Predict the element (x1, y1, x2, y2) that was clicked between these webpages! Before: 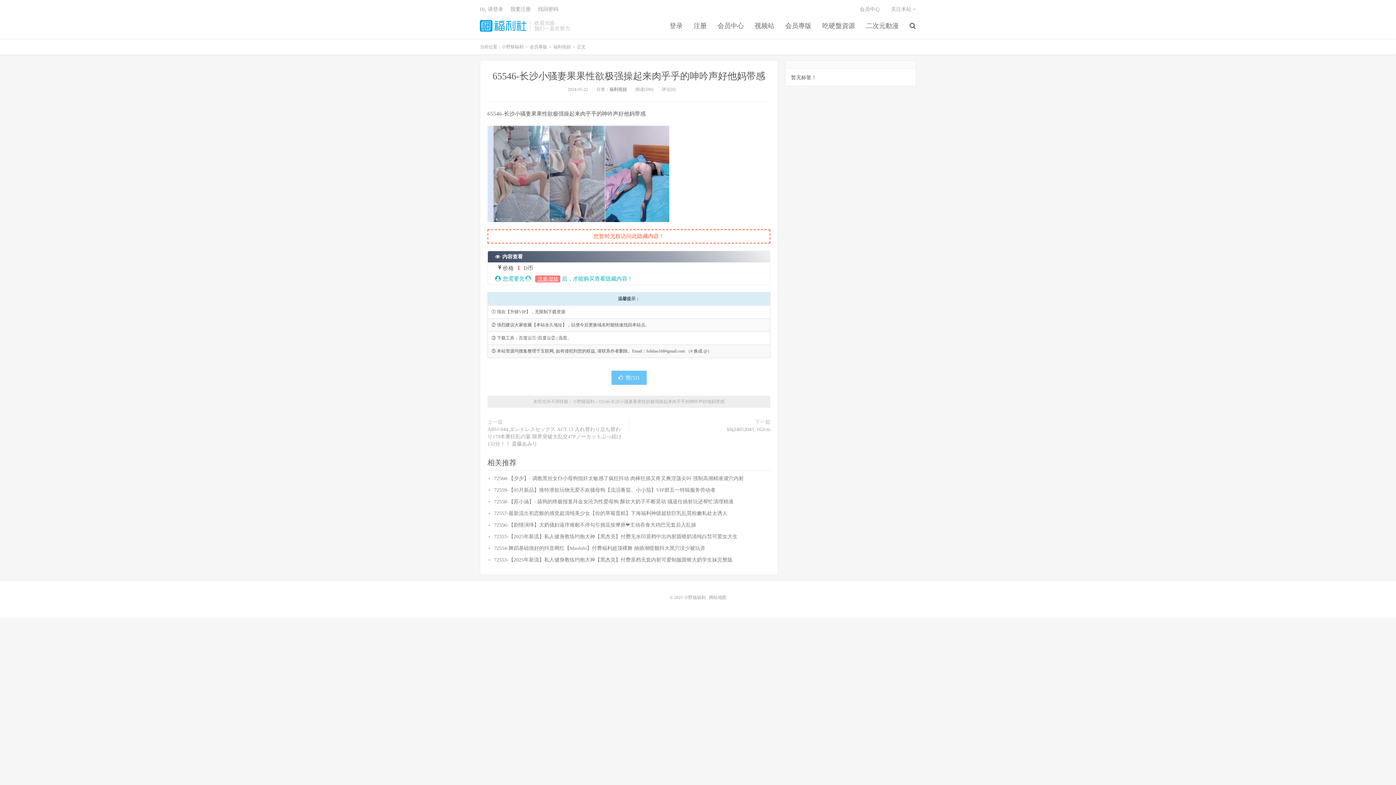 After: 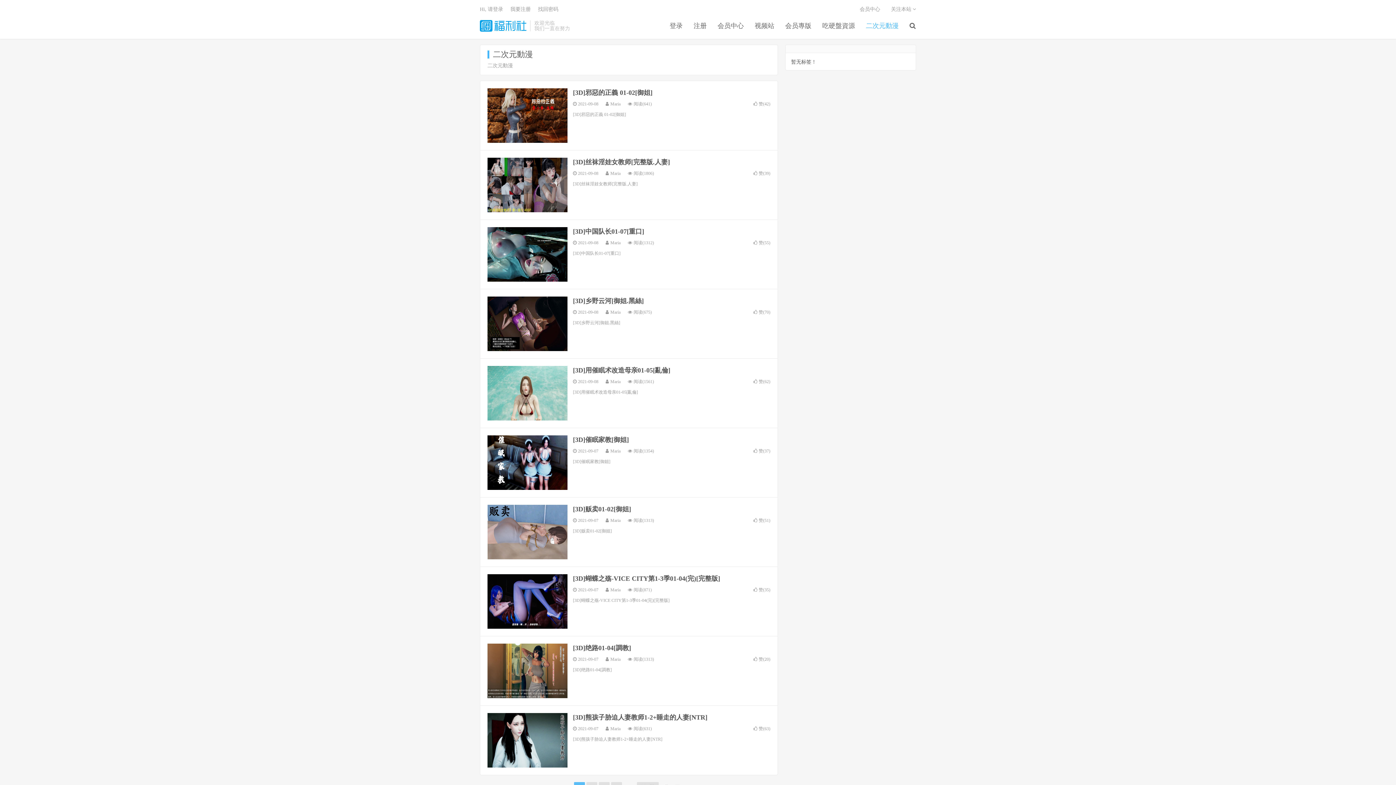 Action: label: 二次元動漫 bbox: (860, 21, 904, 30)